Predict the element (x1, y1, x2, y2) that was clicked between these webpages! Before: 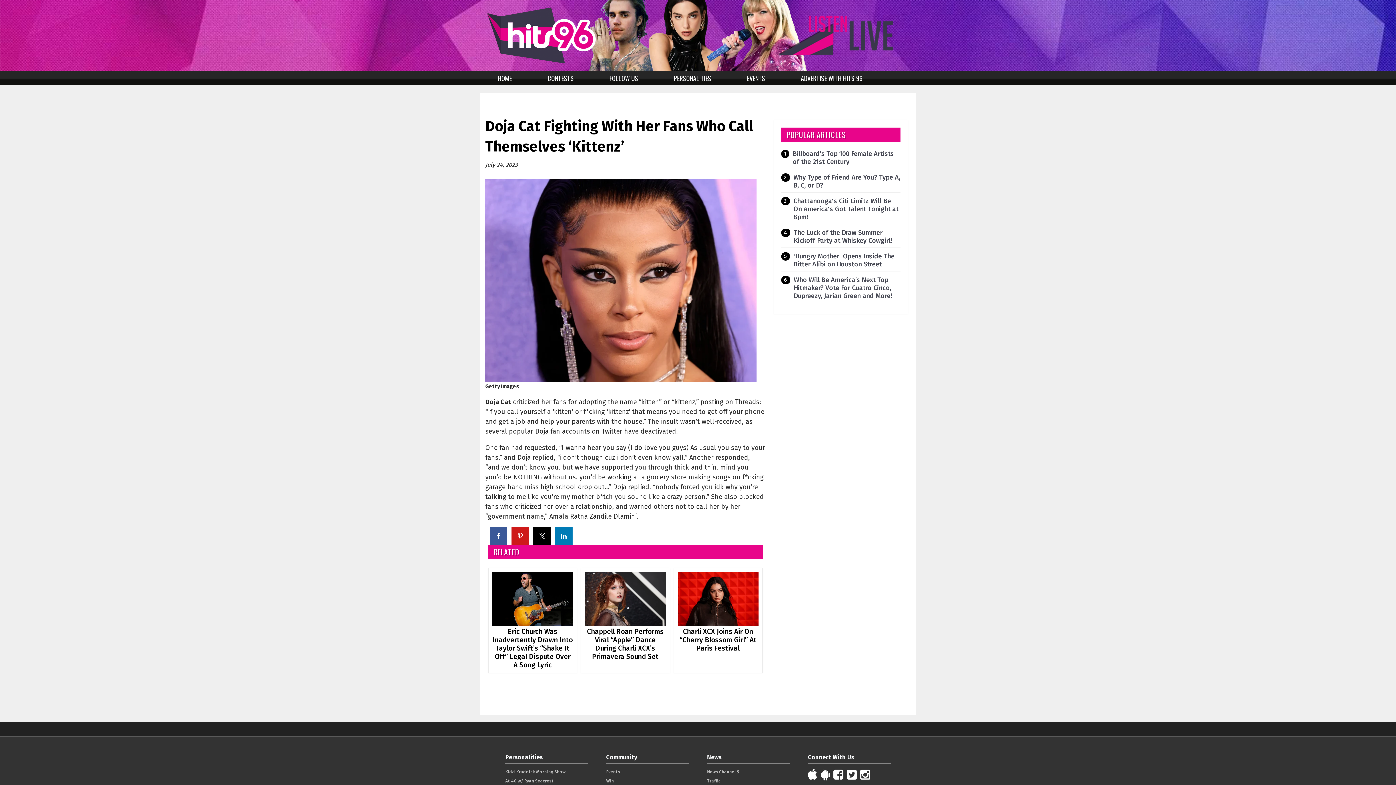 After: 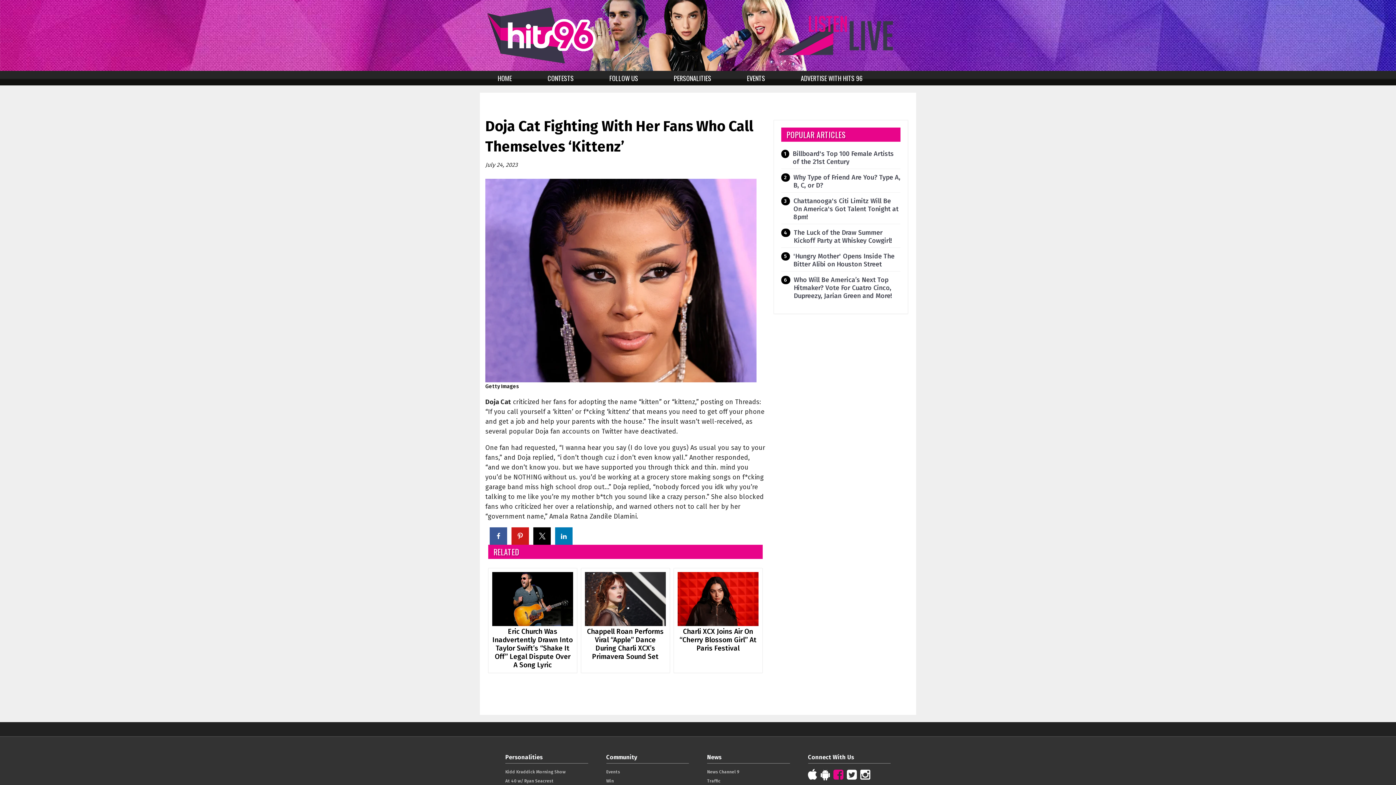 Action: bbox: (833, 769, 843, 781)